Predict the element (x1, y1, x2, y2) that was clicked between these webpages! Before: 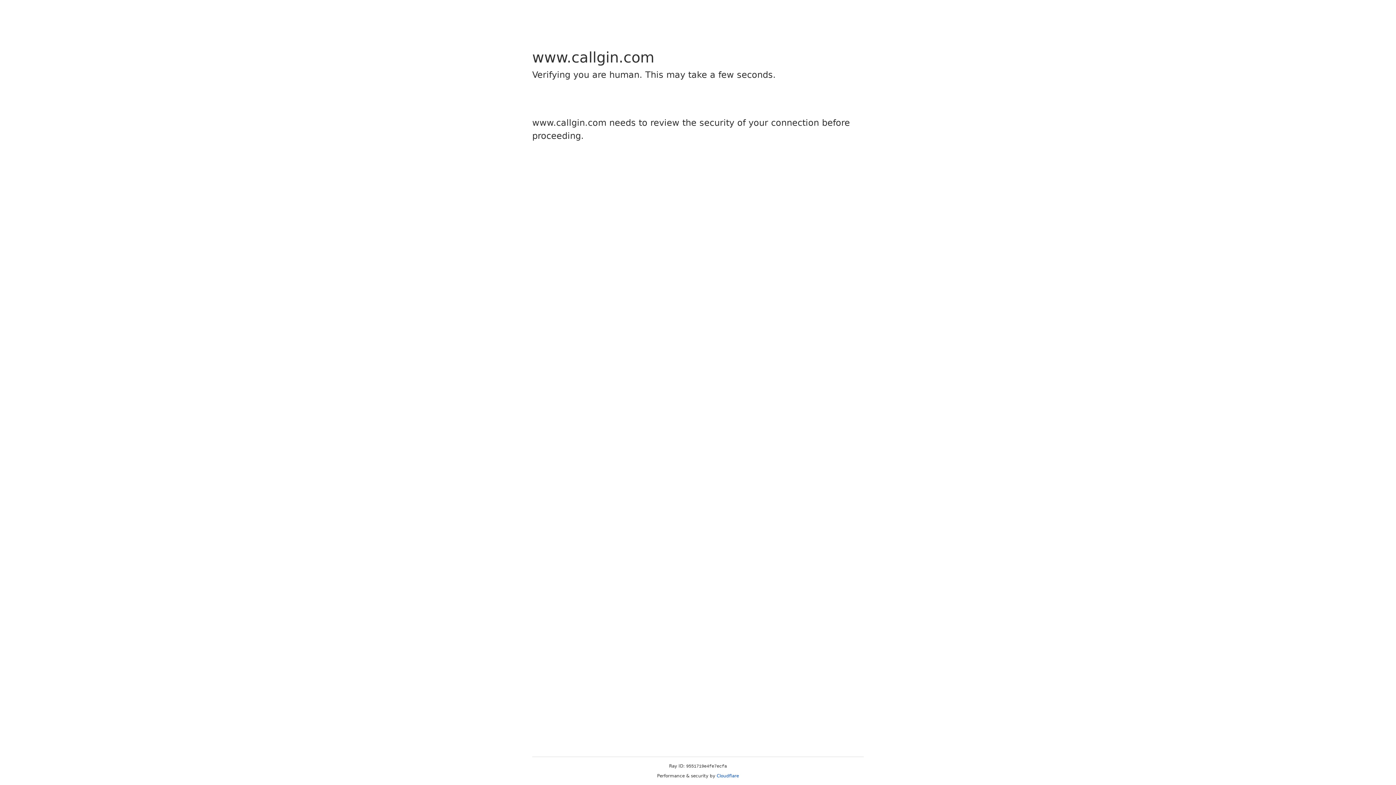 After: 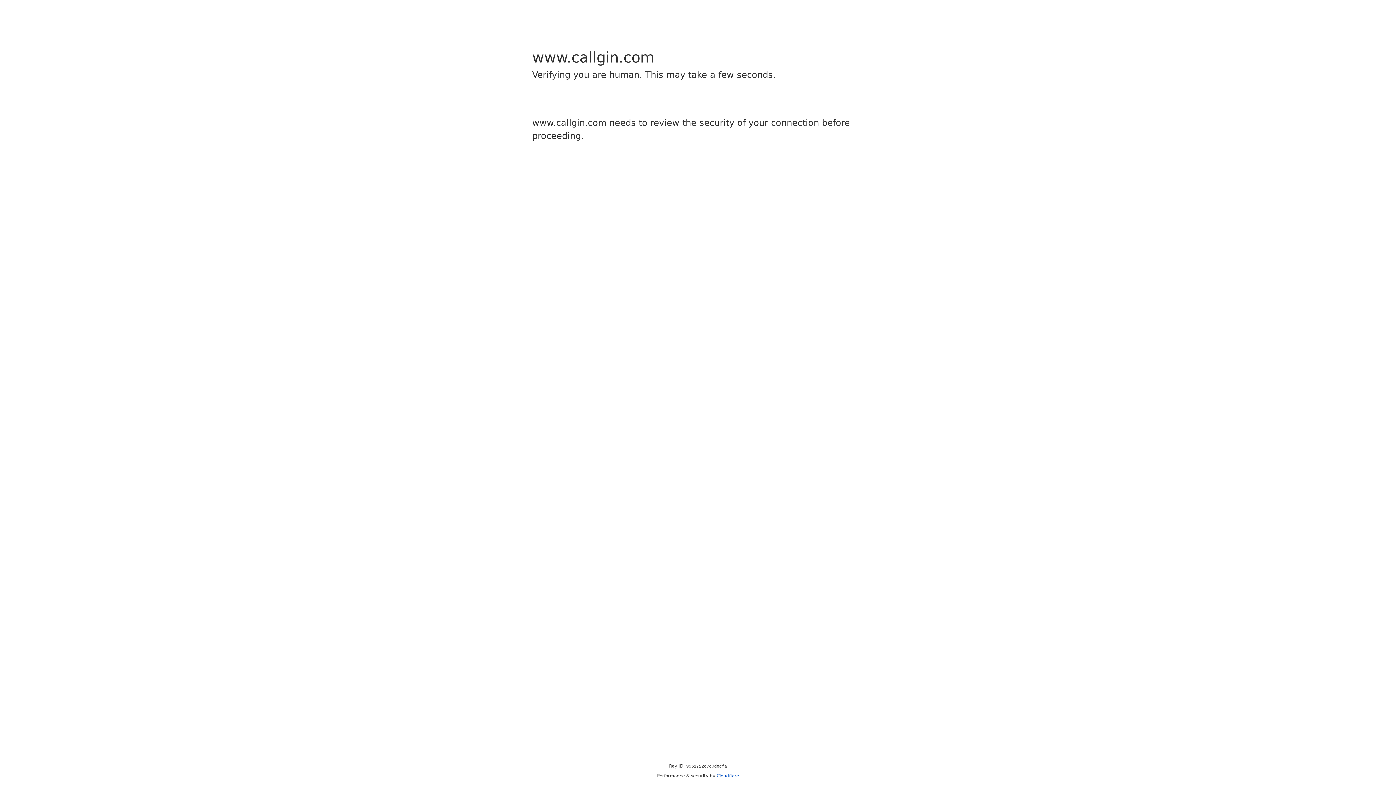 Action: bbox: (716, 773, 739, 778) label: Cloudflare